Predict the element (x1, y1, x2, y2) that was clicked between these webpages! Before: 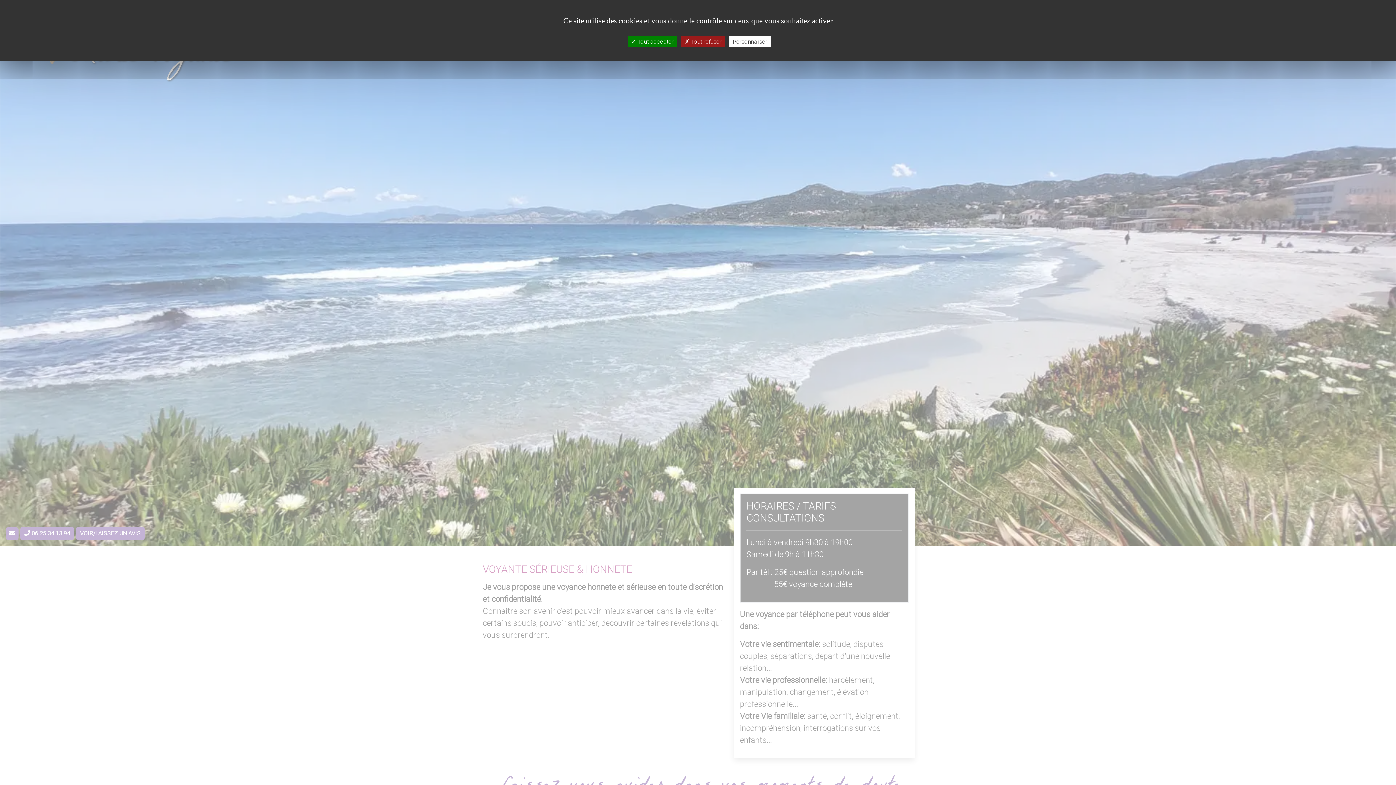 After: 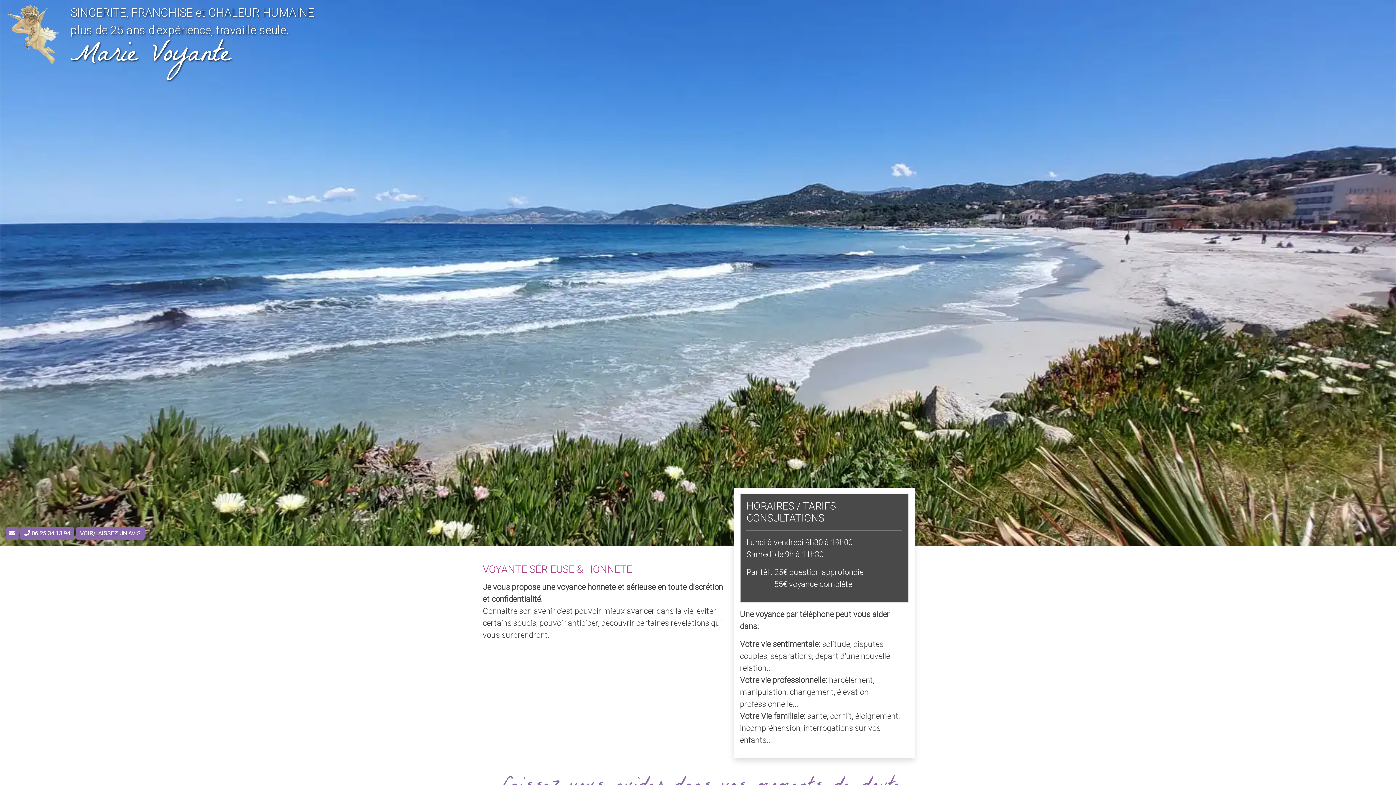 Action: bbox: (627, 36, 677, 46) label:  Tout accepter